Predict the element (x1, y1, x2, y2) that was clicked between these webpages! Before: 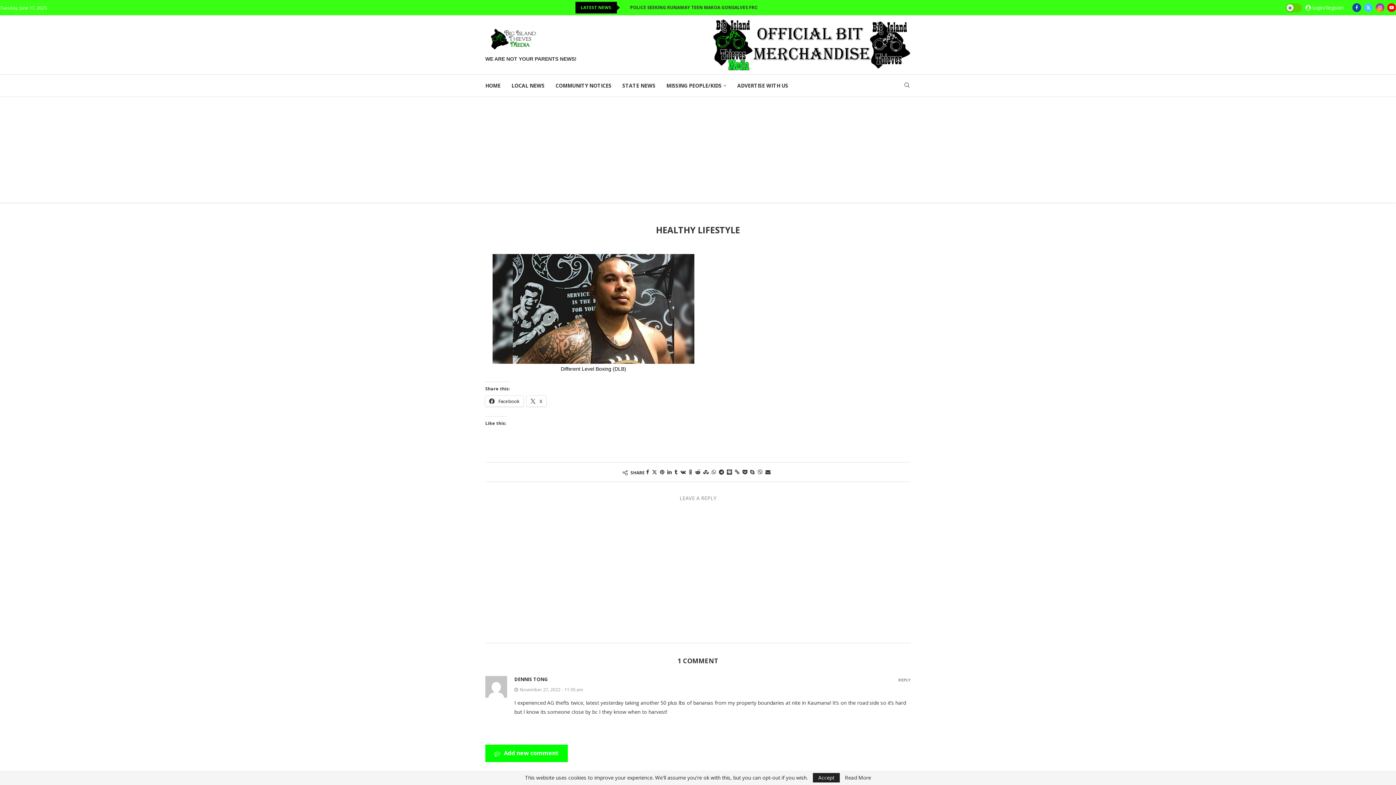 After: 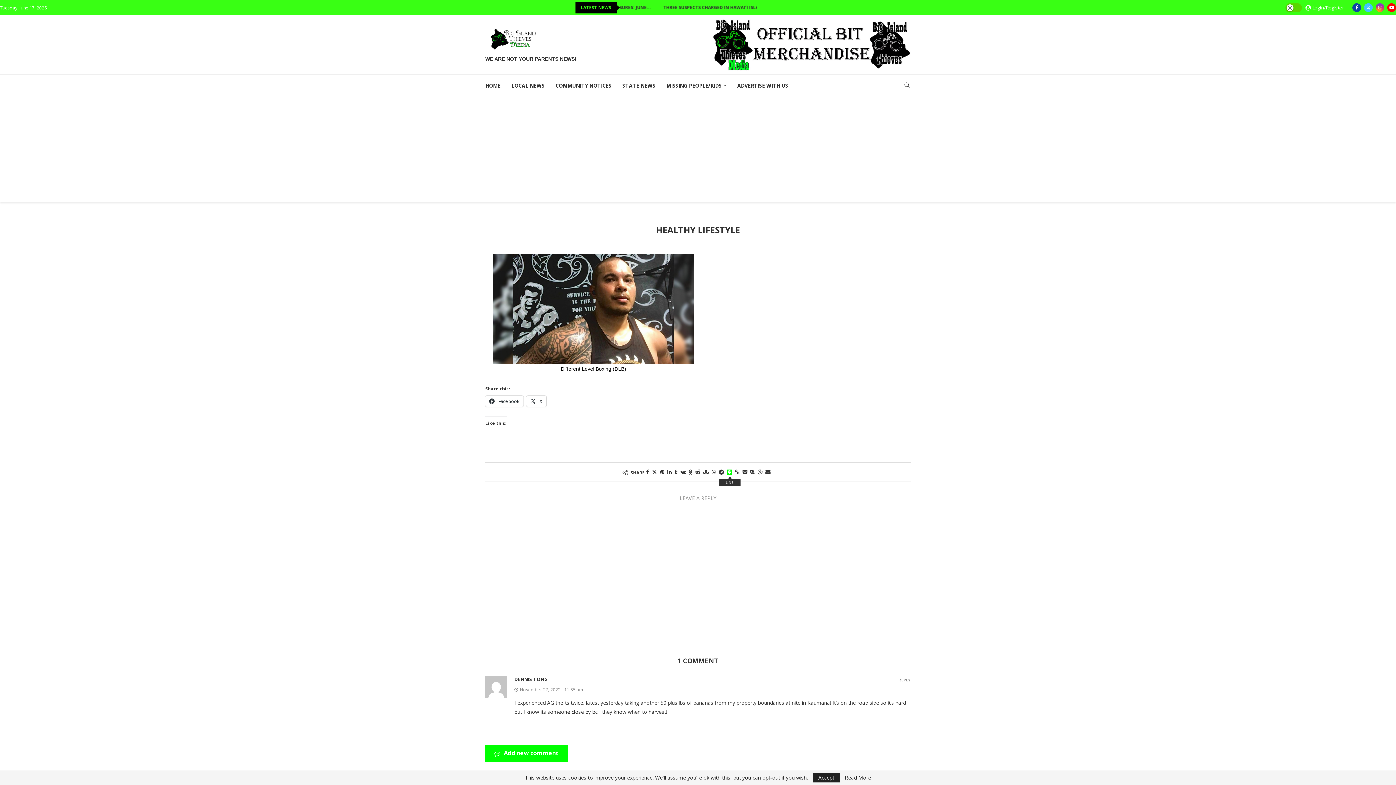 Action: bbox: (727, 468, 732, 475)